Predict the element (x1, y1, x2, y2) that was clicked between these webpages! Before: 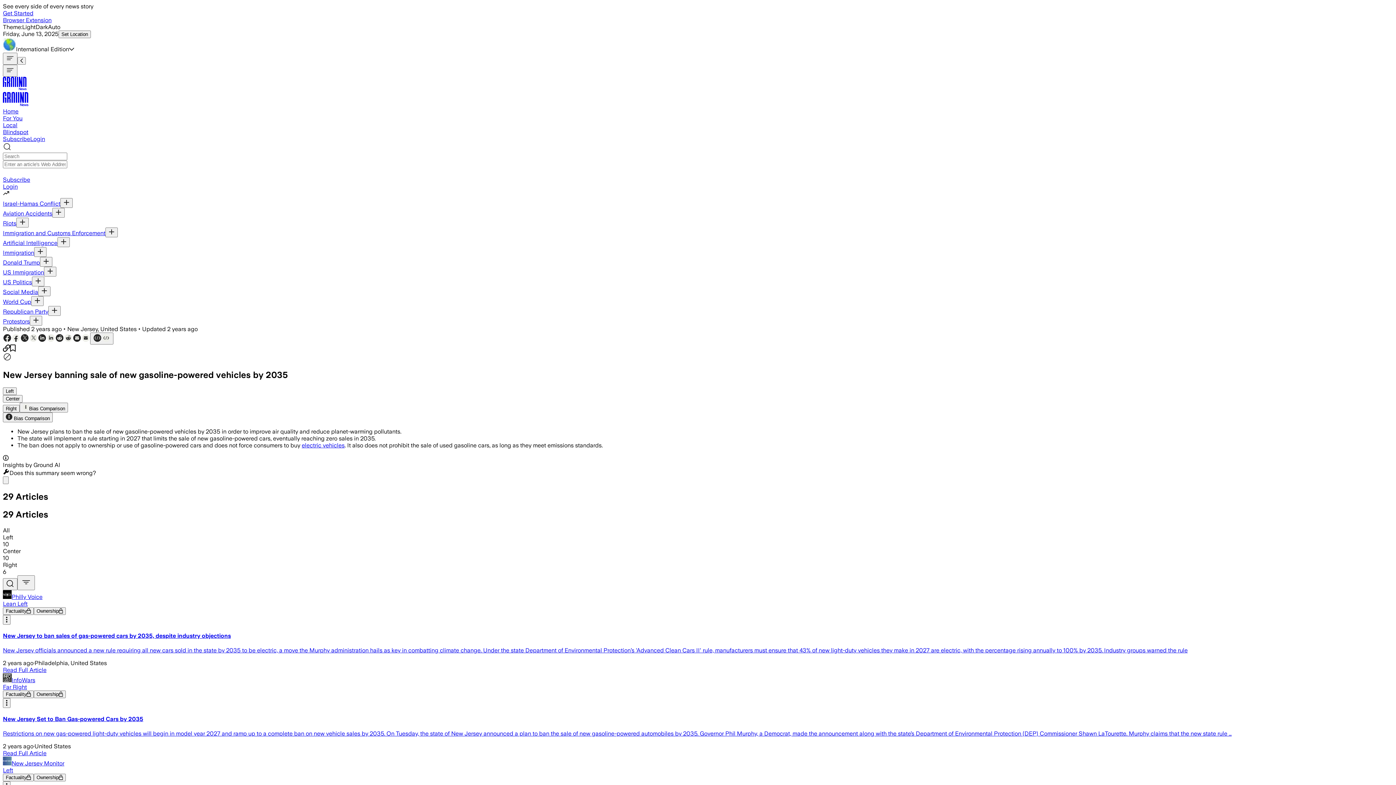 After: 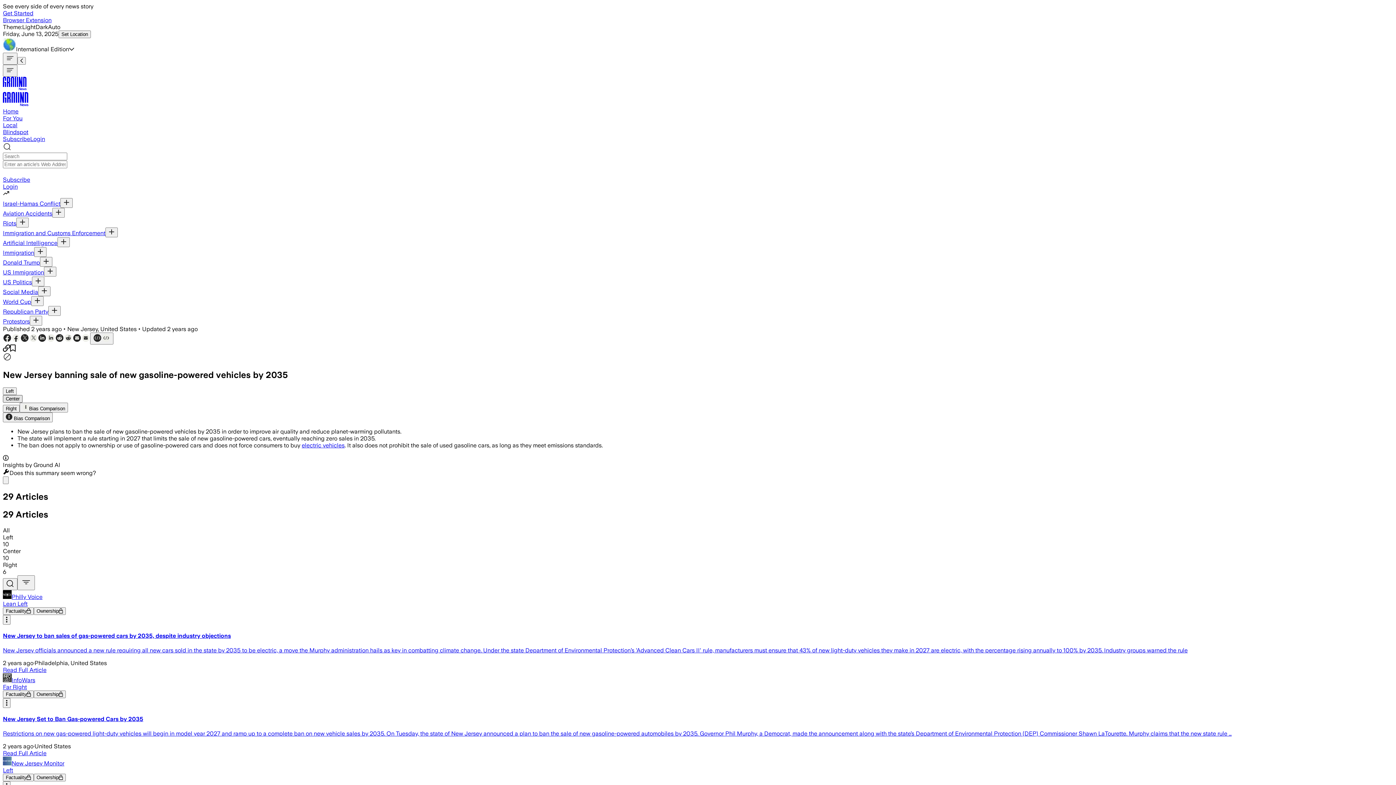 Action: label: Center bbox: (2, 395, 22, 403)